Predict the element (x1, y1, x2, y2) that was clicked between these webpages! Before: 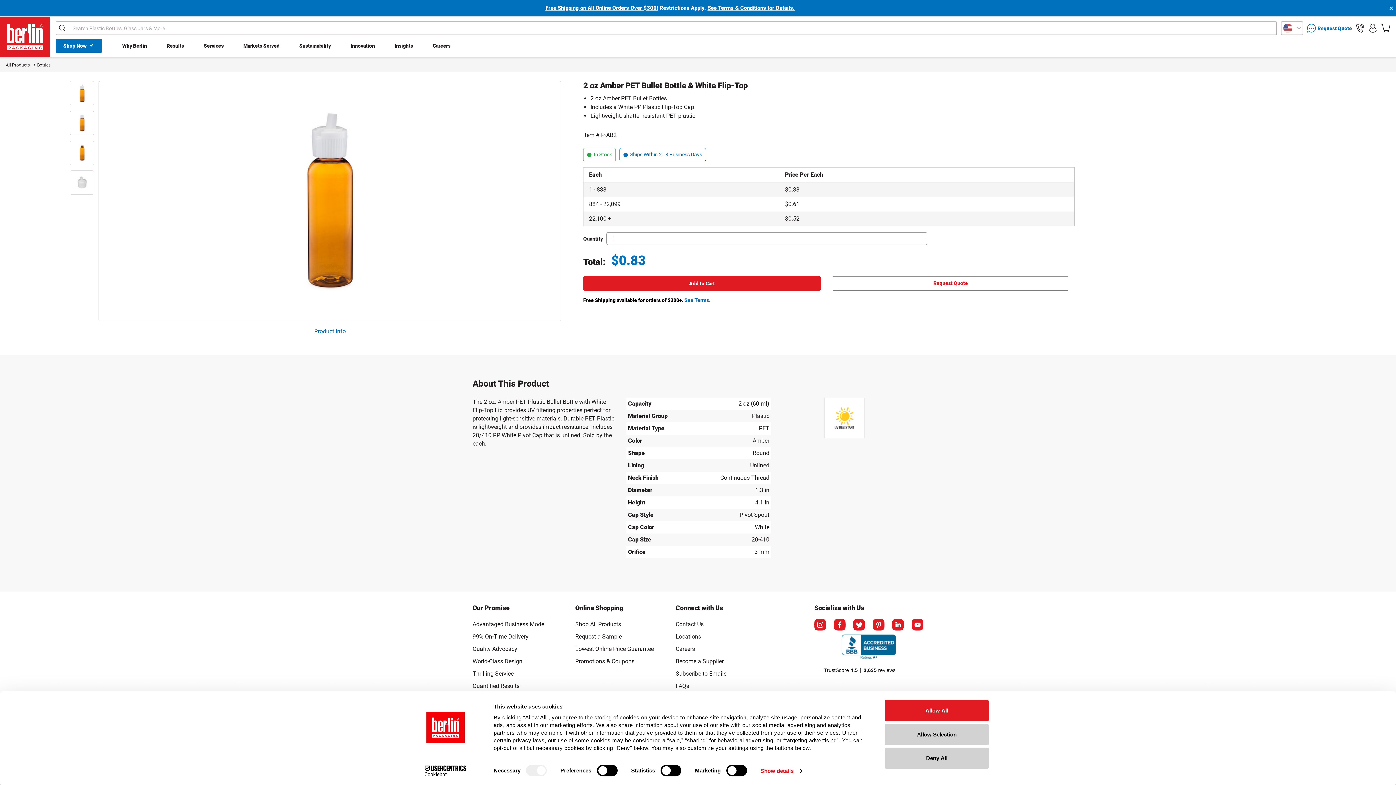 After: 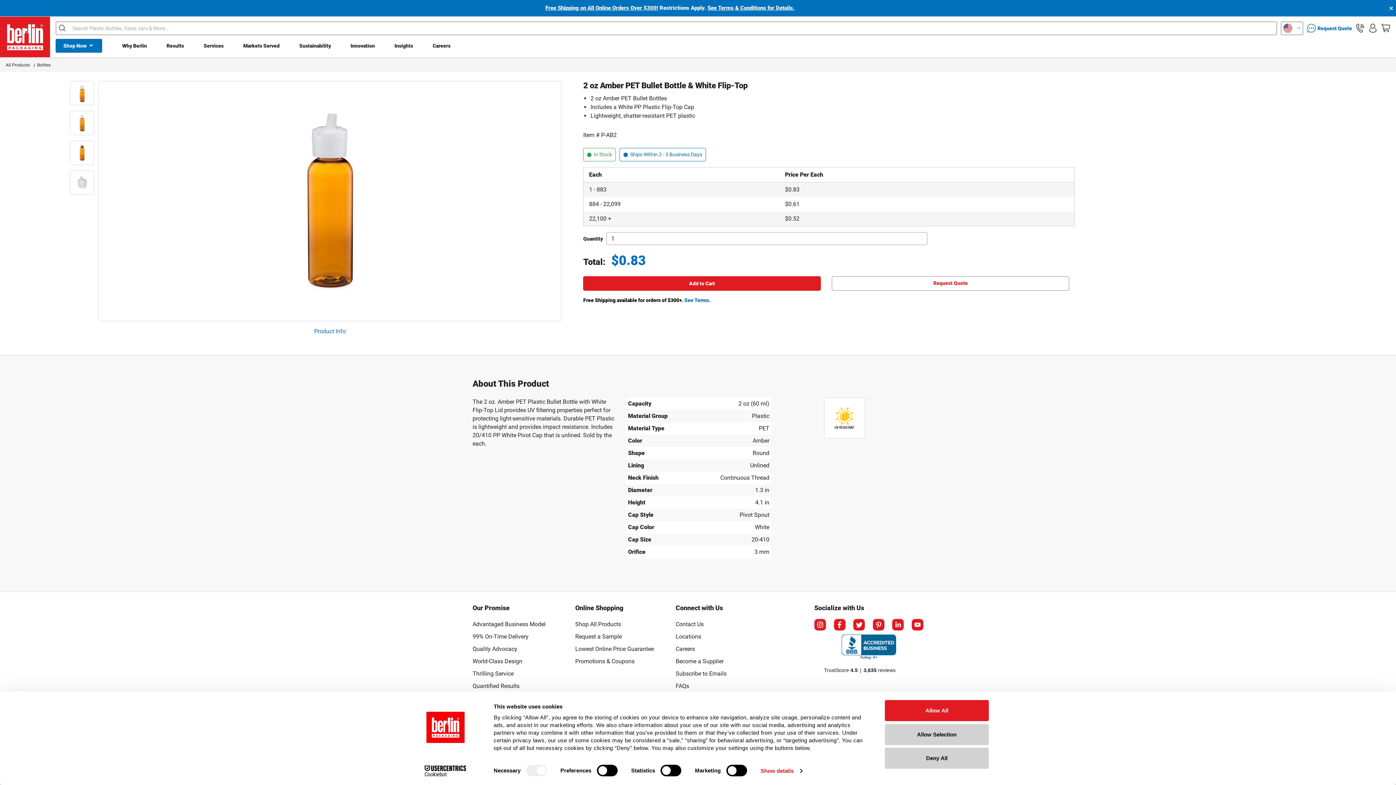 Action: bbox: (911, 619, 923, 631) label: youtube